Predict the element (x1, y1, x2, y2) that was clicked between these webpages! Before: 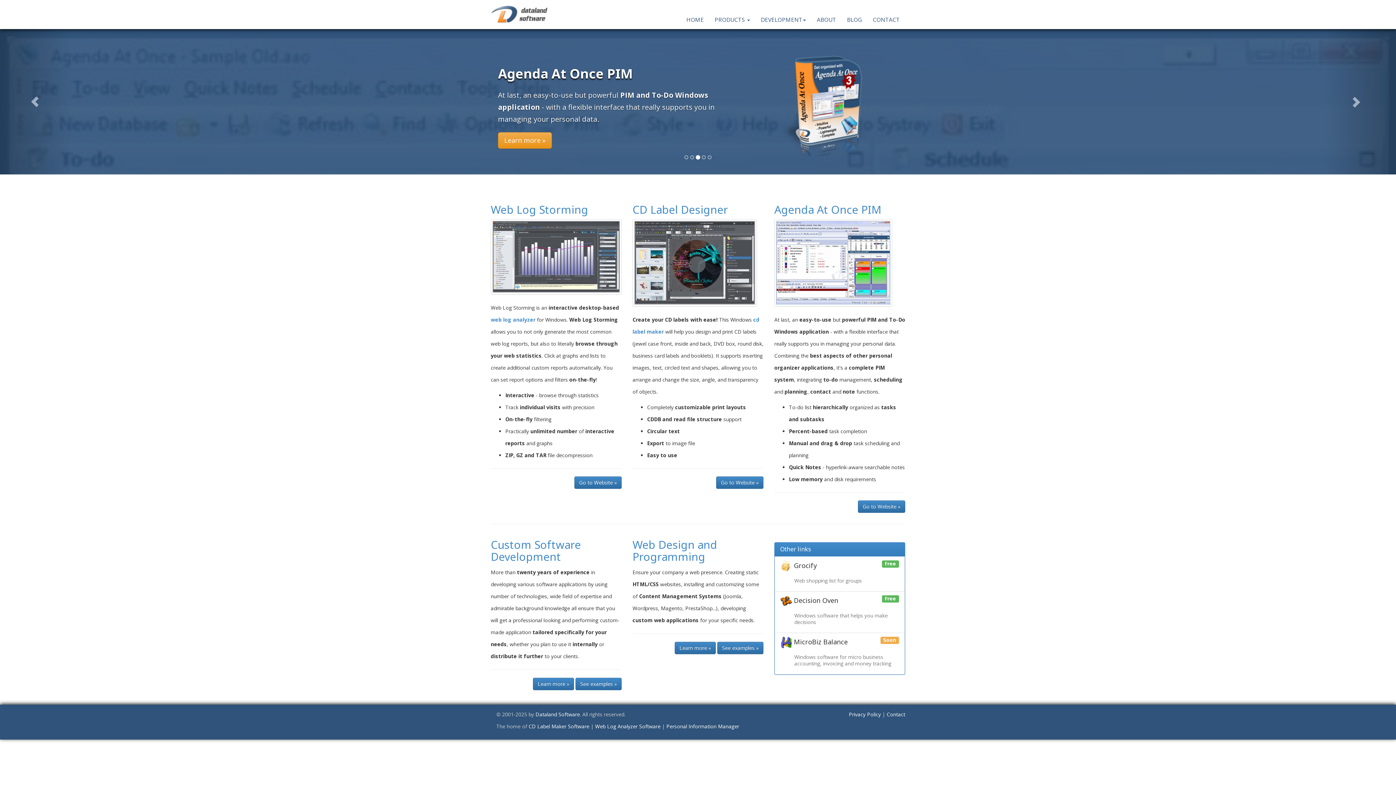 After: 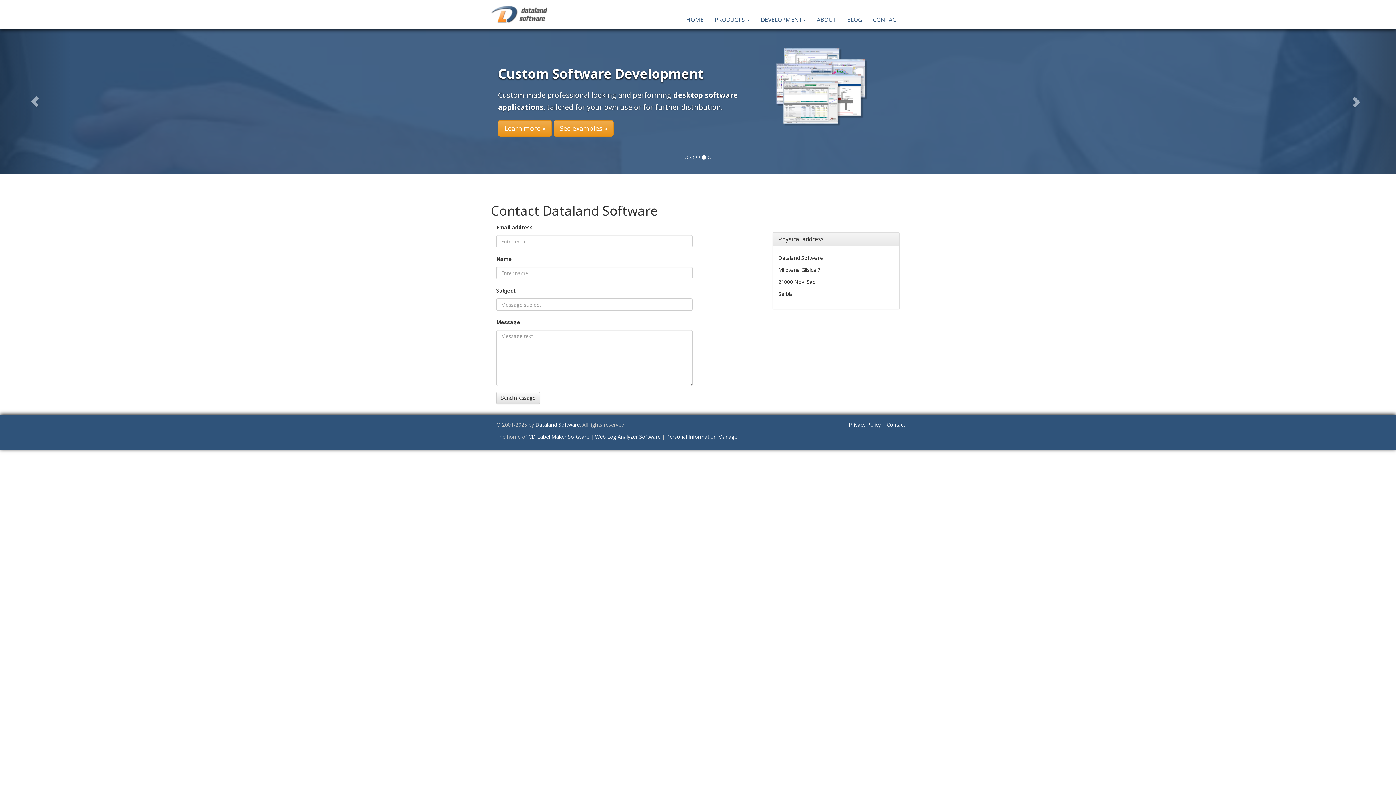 Action: label: Contact bbox: (886, 711, 905, 718)